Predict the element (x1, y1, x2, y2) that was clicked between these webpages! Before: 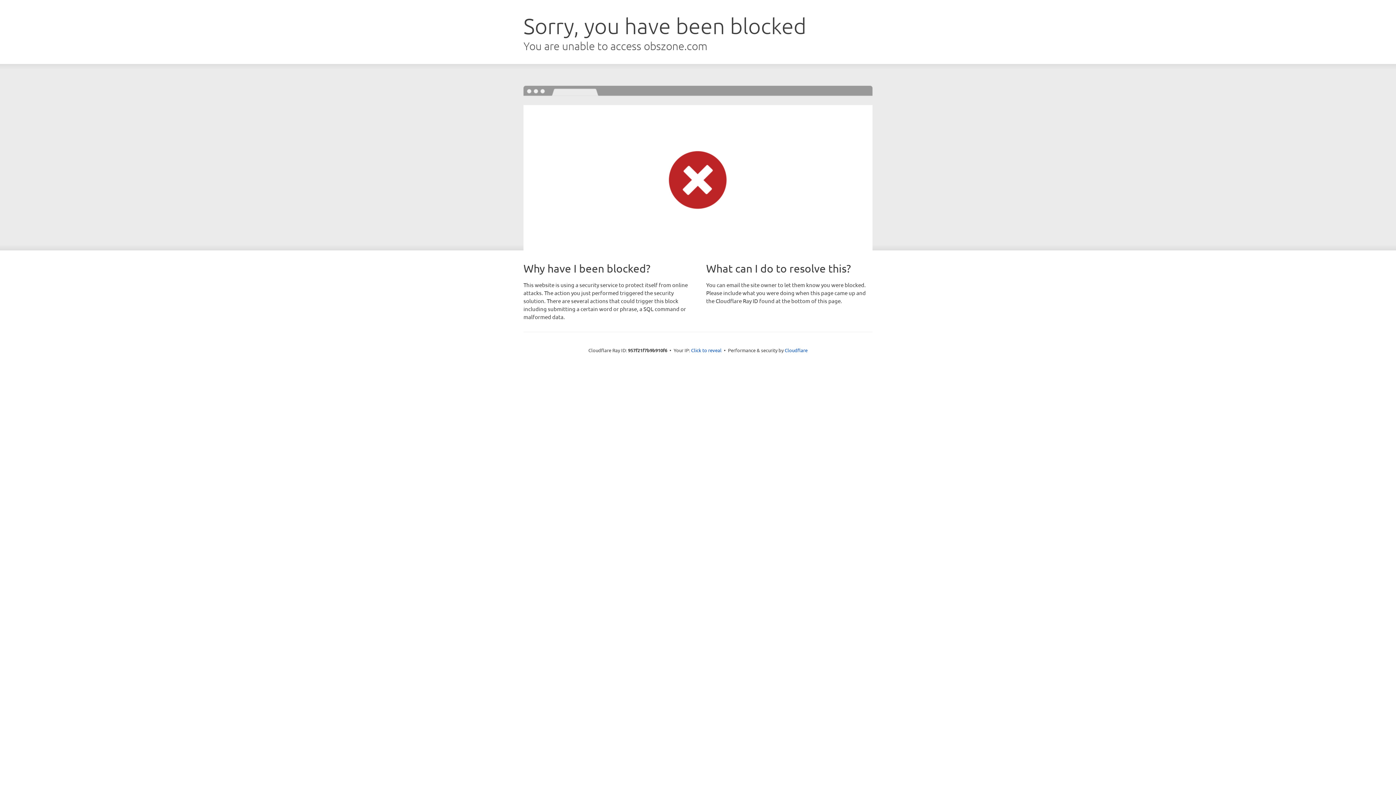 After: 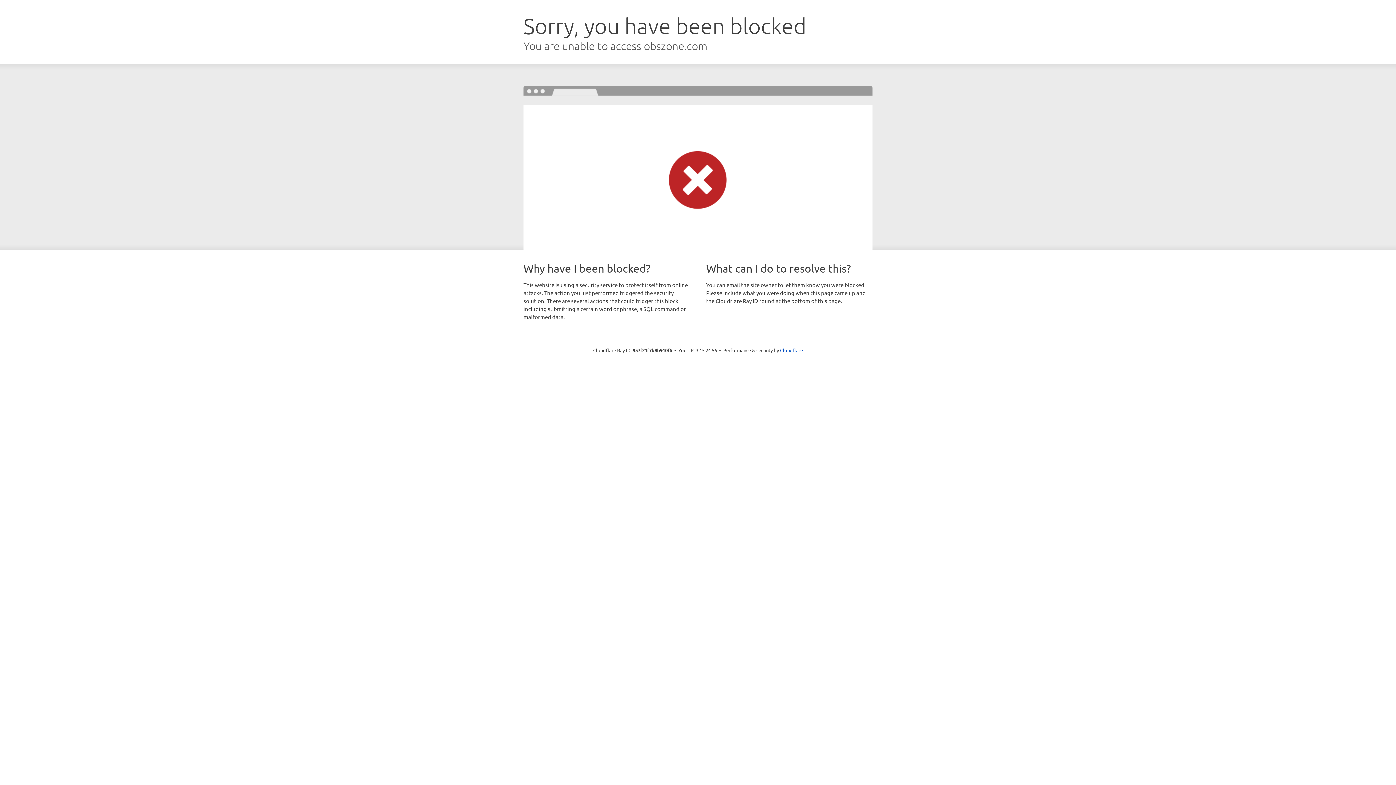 Action: bbox: (691, 346, 721, 353) label: Click to reveal